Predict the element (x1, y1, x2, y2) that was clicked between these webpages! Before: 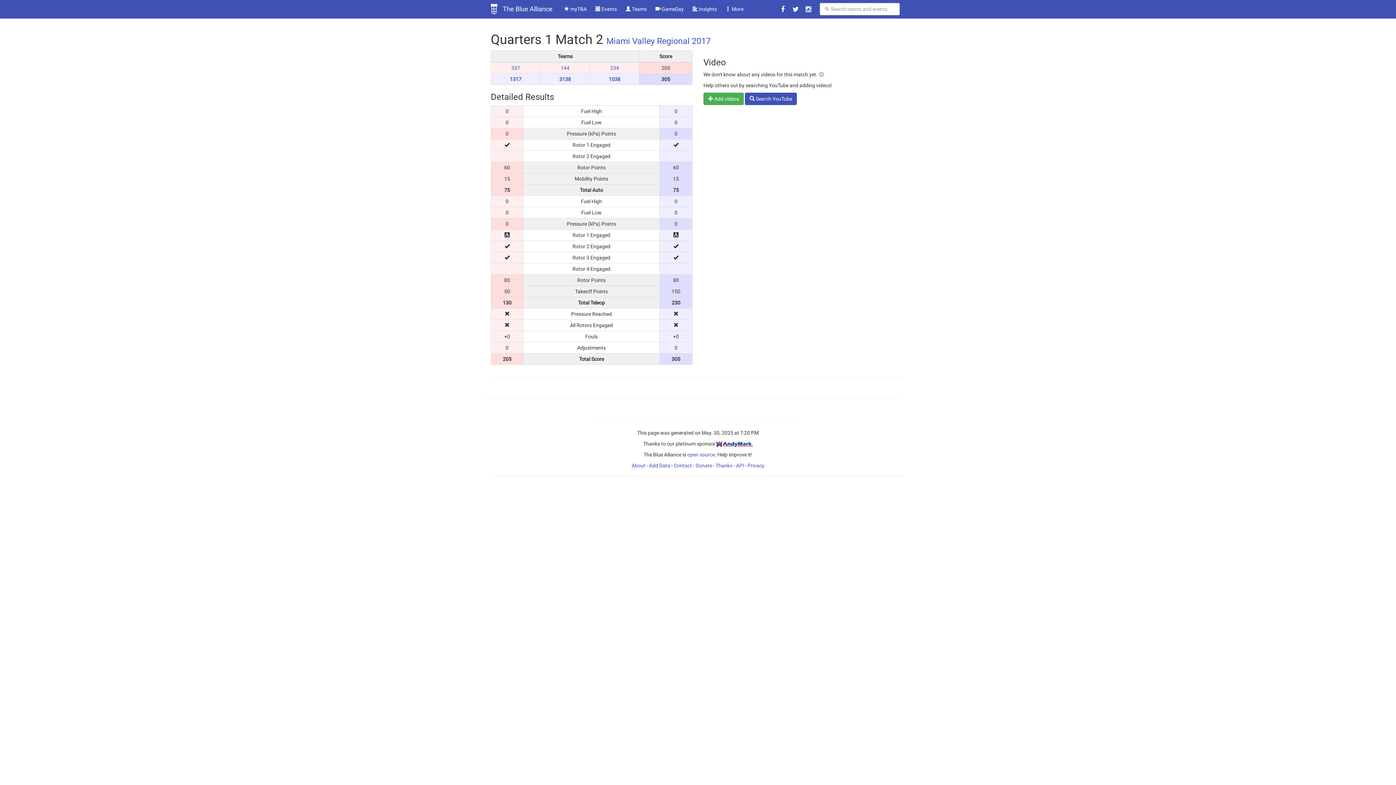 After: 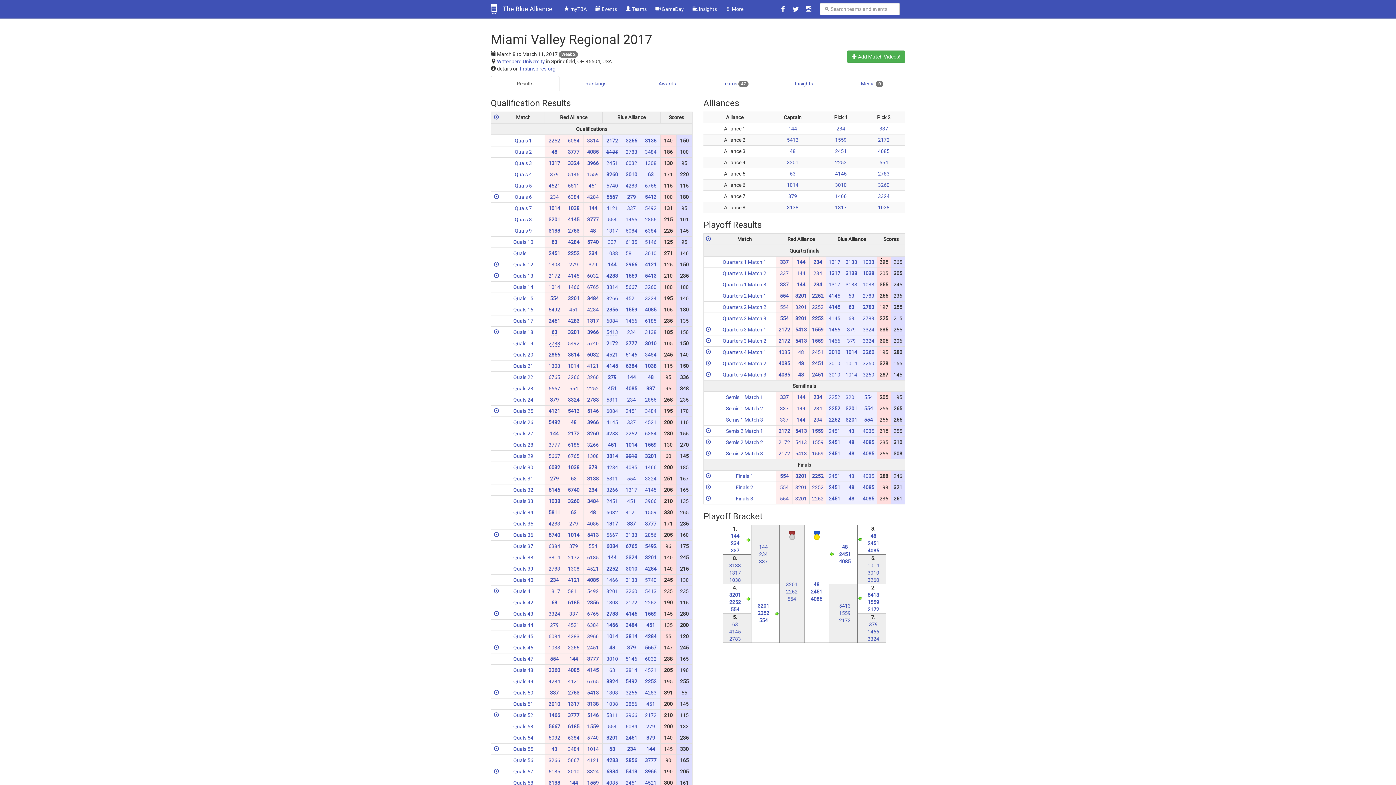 Action: bbox: (606, 36, 710, 46) label: Miami Valley Regional 2017